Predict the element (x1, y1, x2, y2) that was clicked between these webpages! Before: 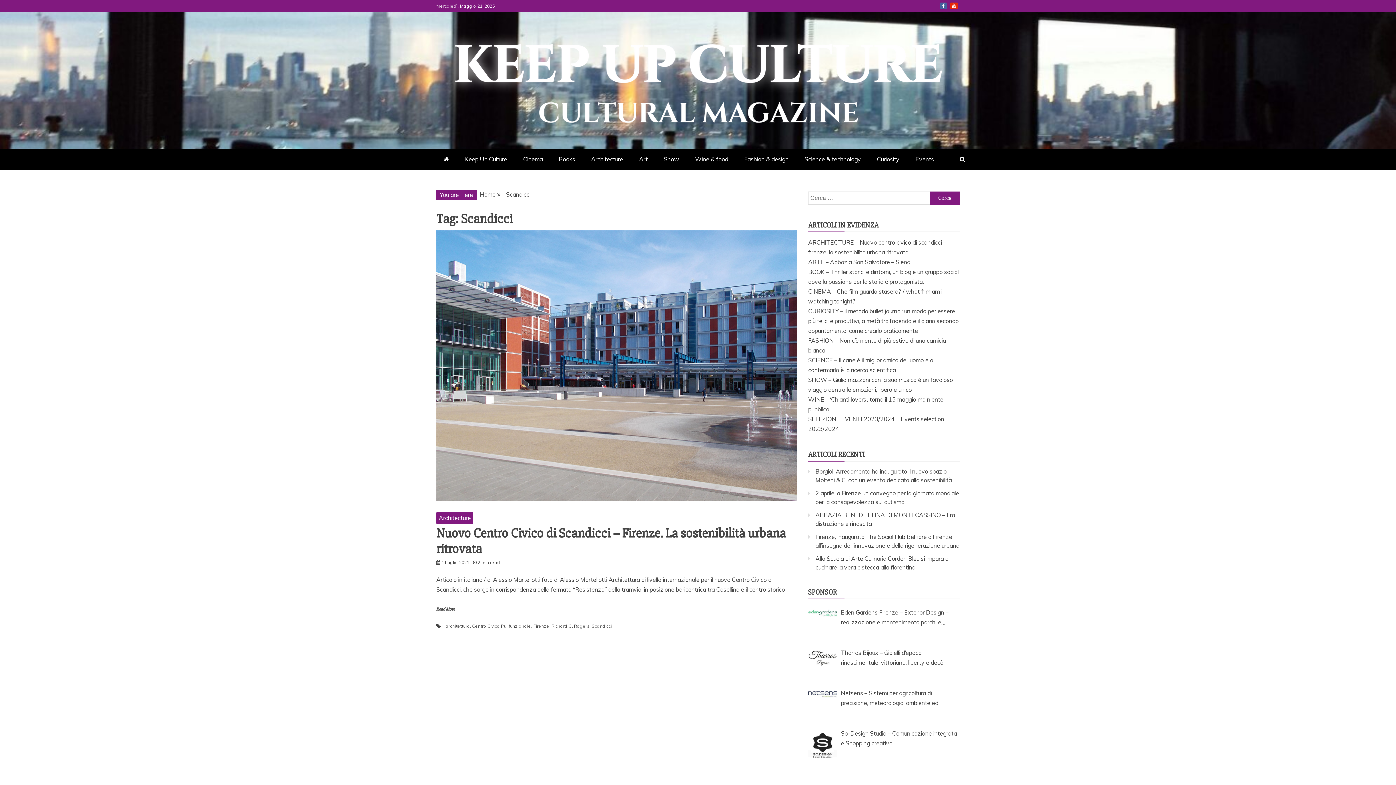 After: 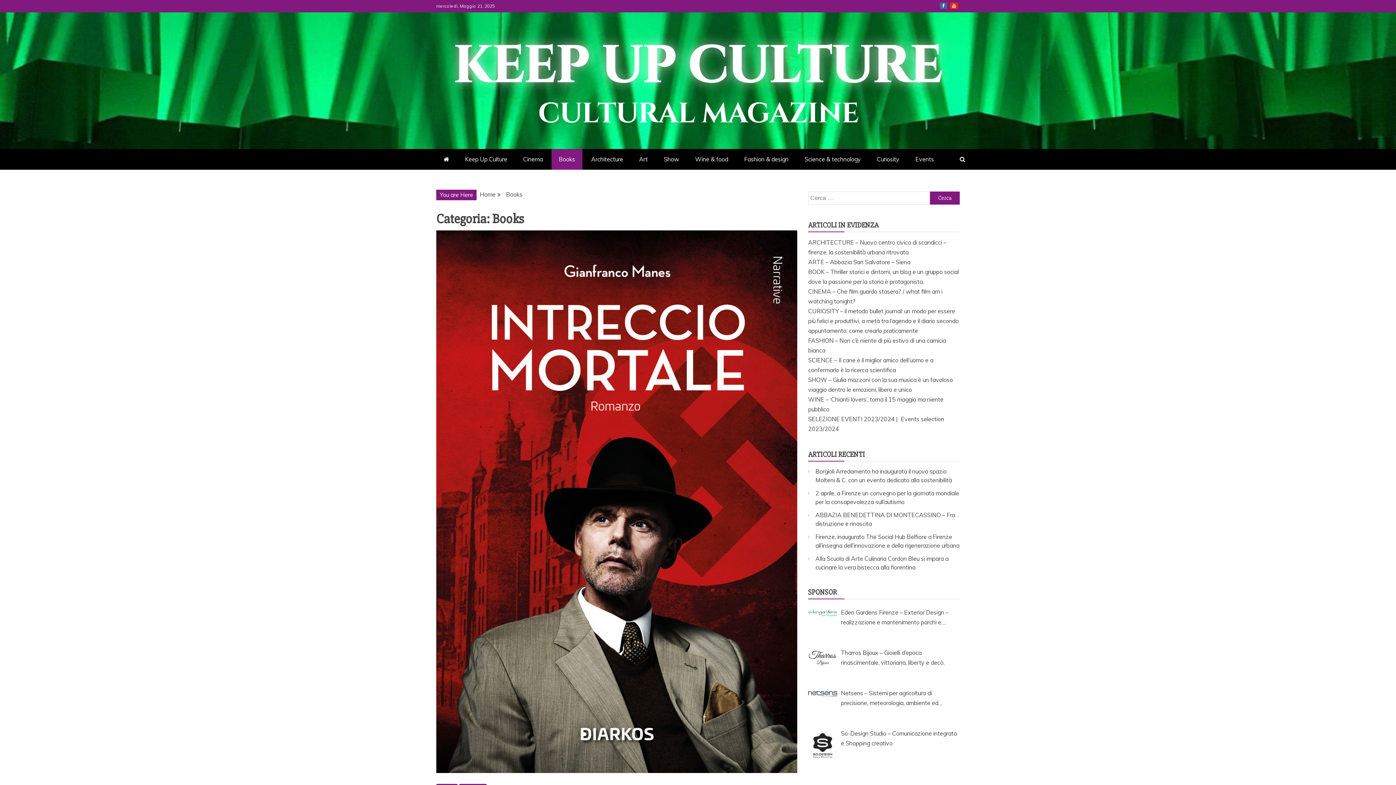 Action: label: Books bbox: (551, 149, 582, 169)